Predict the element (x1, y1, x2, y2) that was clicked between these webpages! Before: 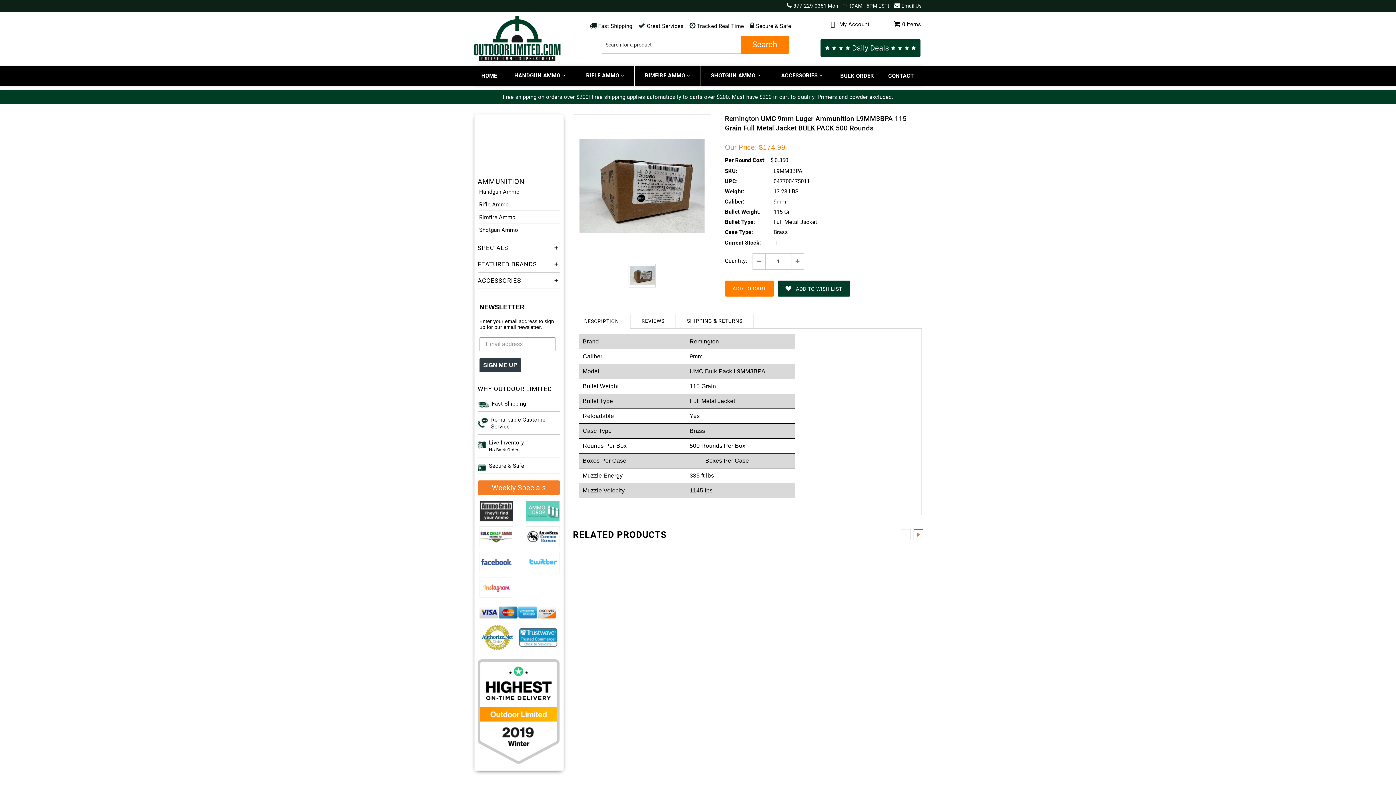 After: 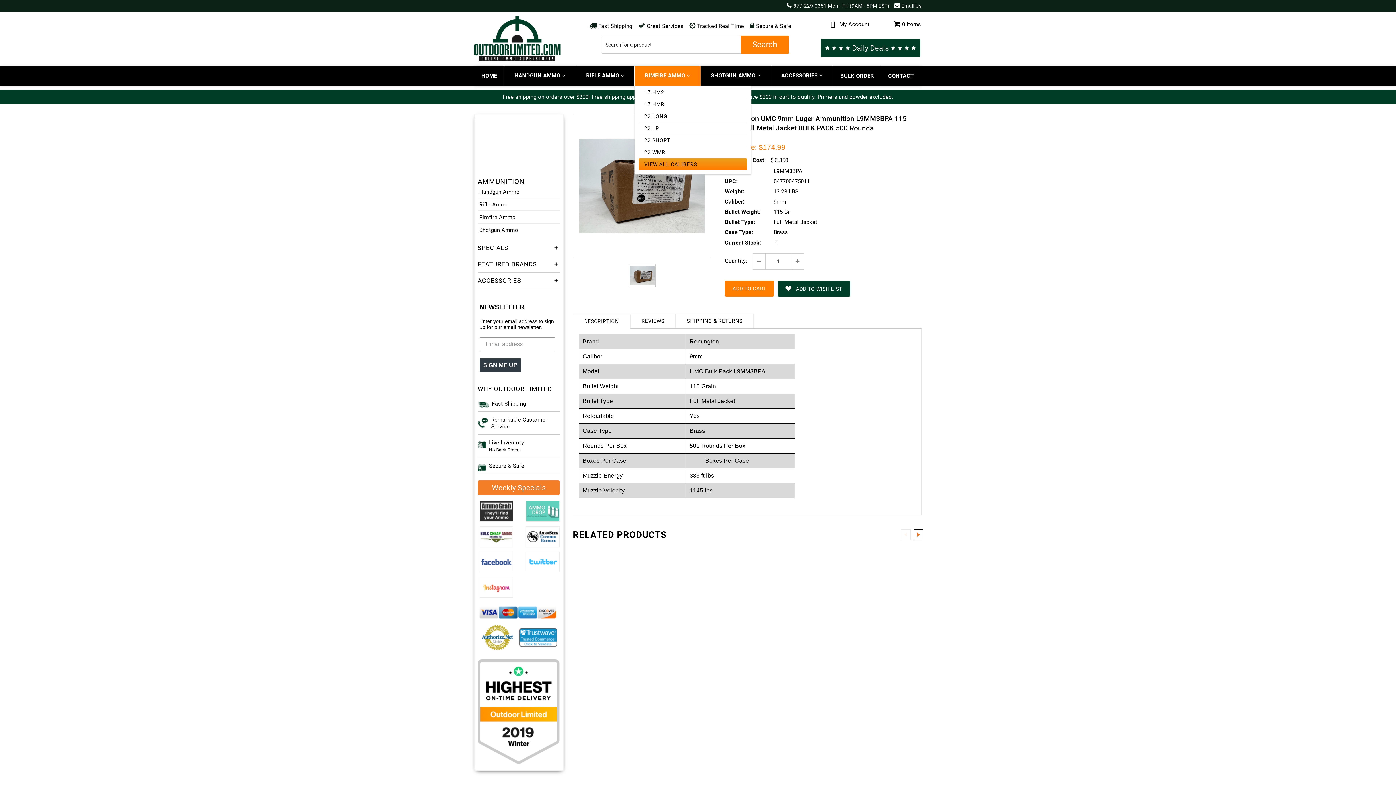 Action: bbox: (635, 65, 701, 86) label: Rimfire Ammo